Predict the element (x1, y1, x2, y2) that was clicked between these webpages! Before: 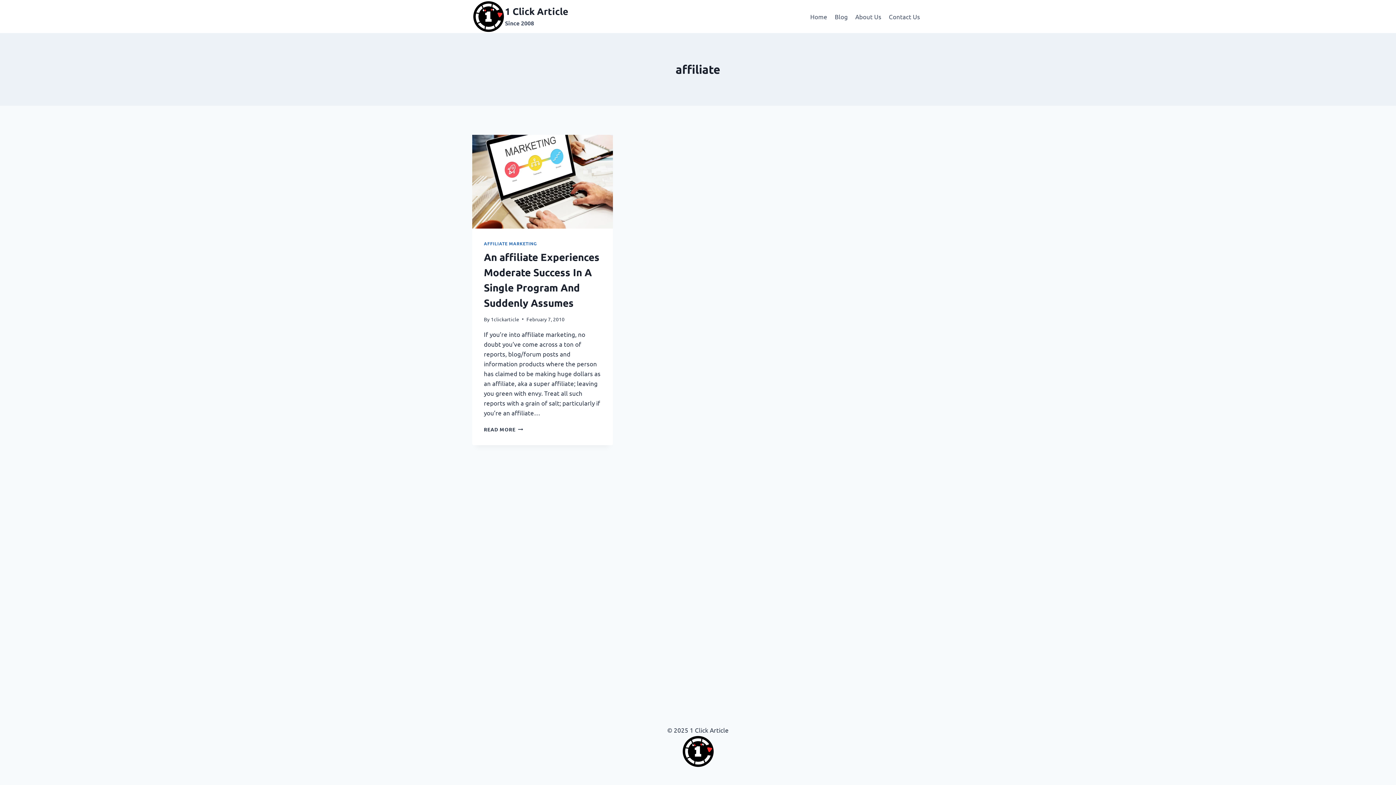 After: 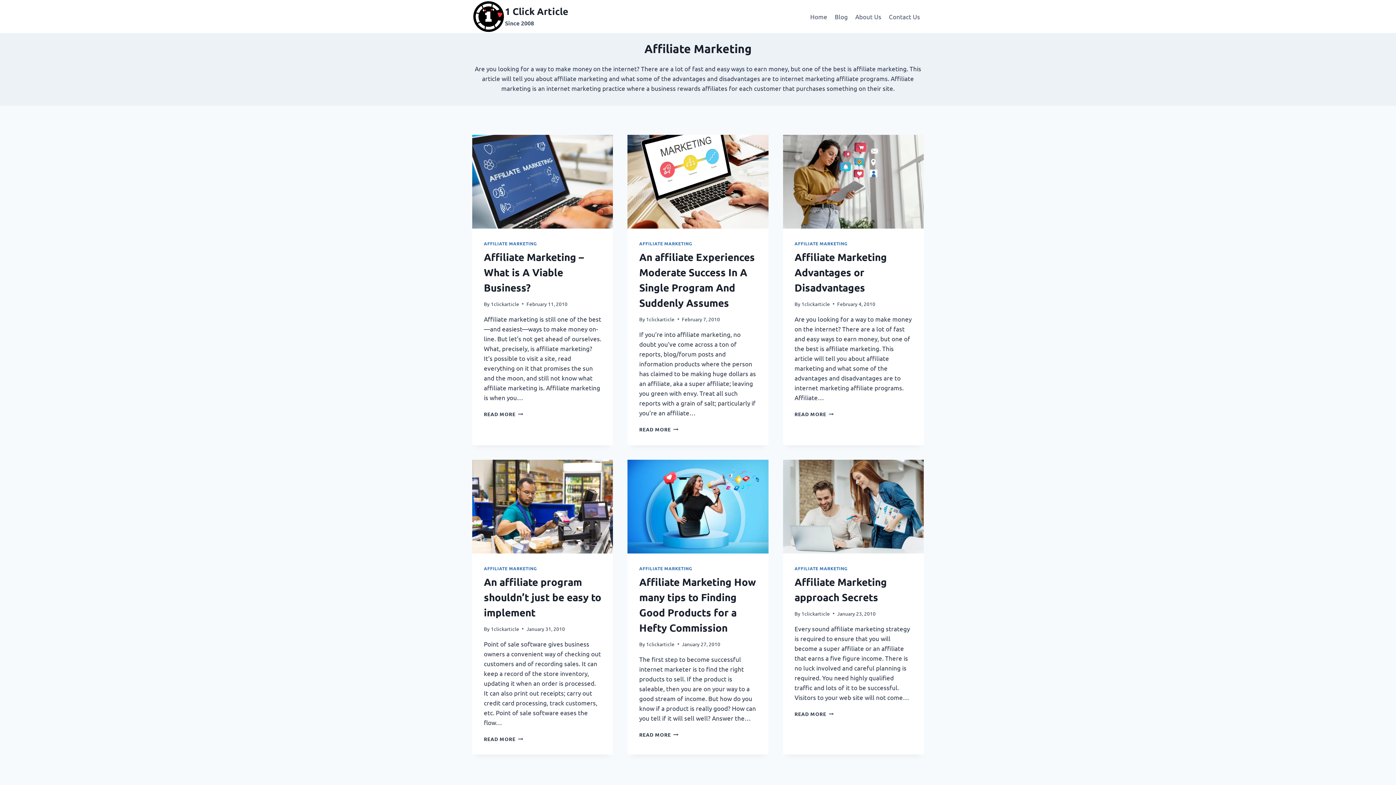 Action: label: AFFILIATE MARKETING bbox: (484, 240, 536, 246)